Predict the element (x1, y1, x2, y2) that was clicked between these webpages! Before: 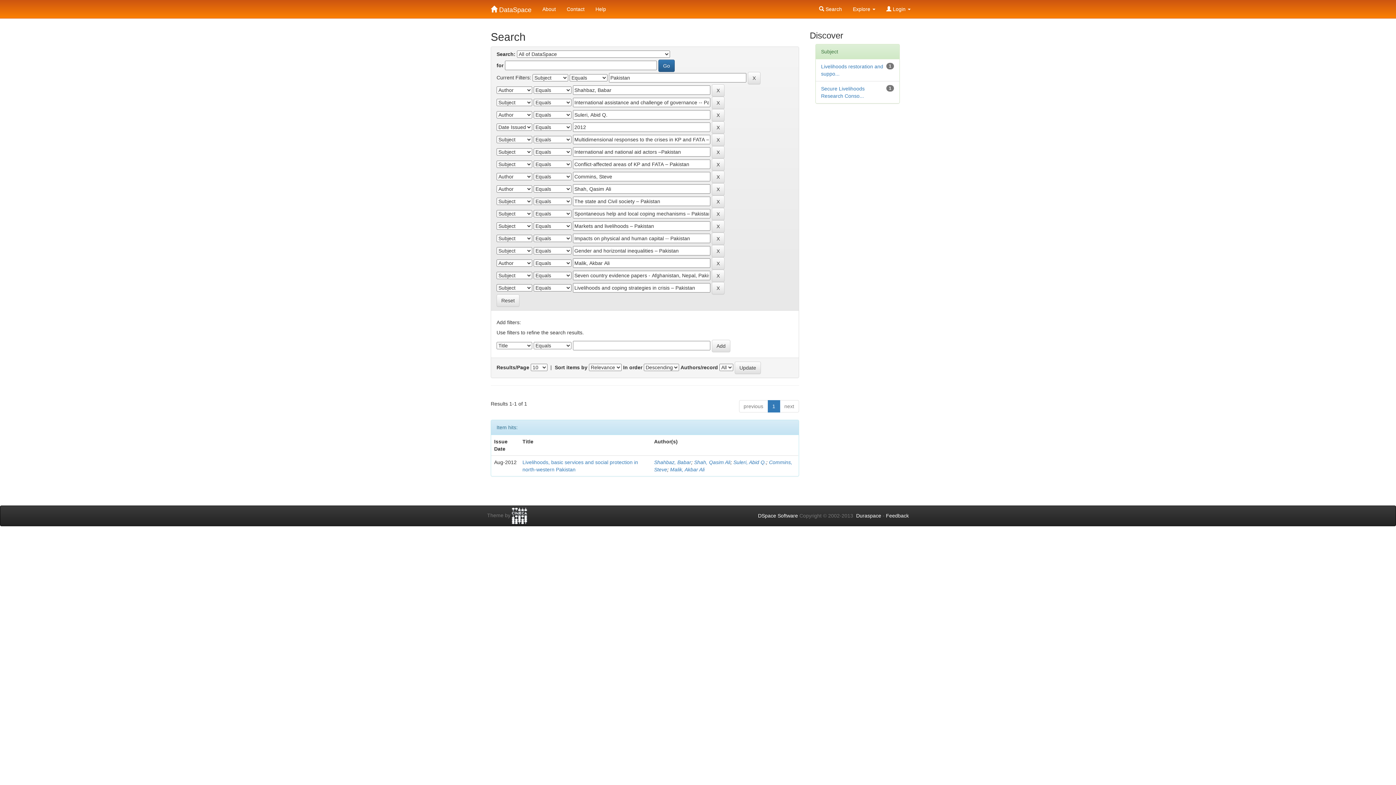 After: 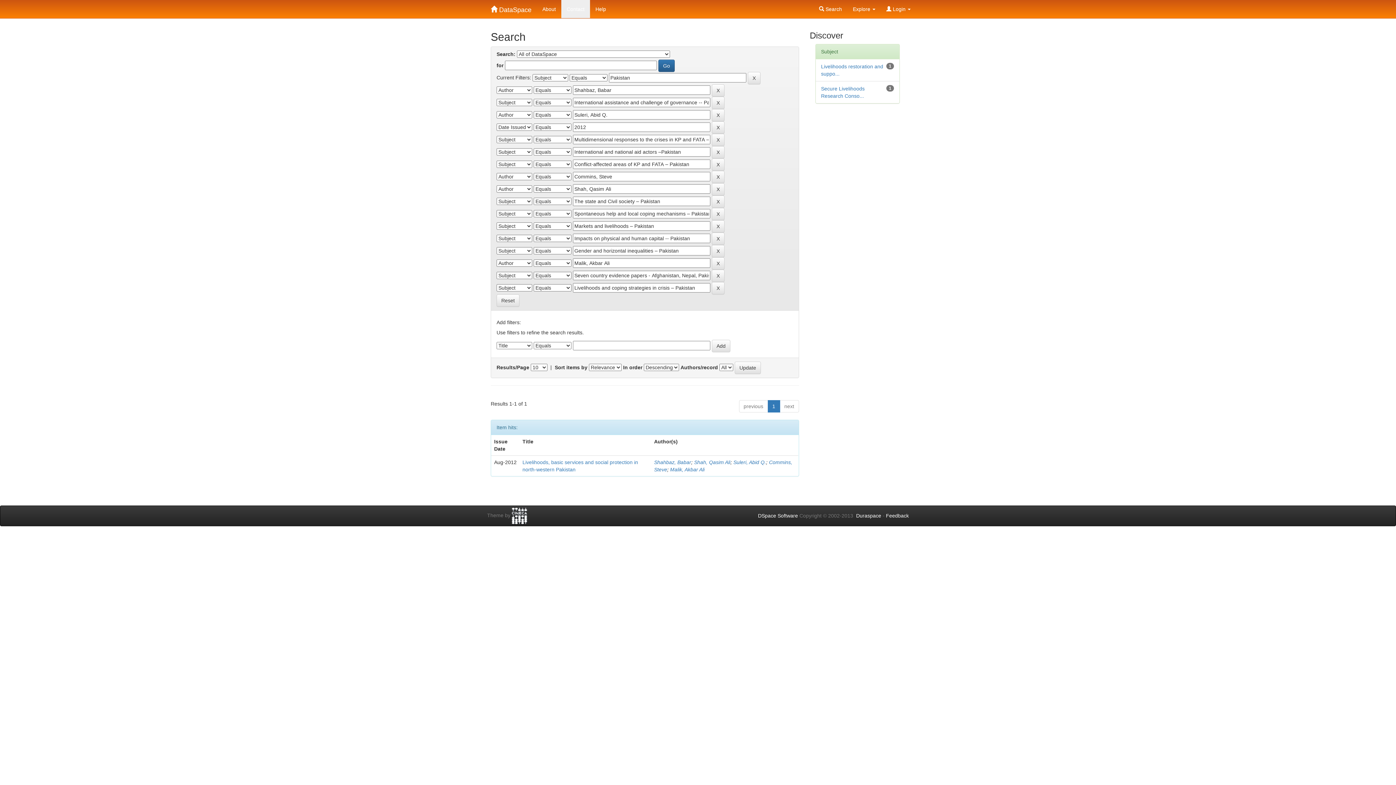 Action: bbox: (561, 0, 590, 18) label: Contact